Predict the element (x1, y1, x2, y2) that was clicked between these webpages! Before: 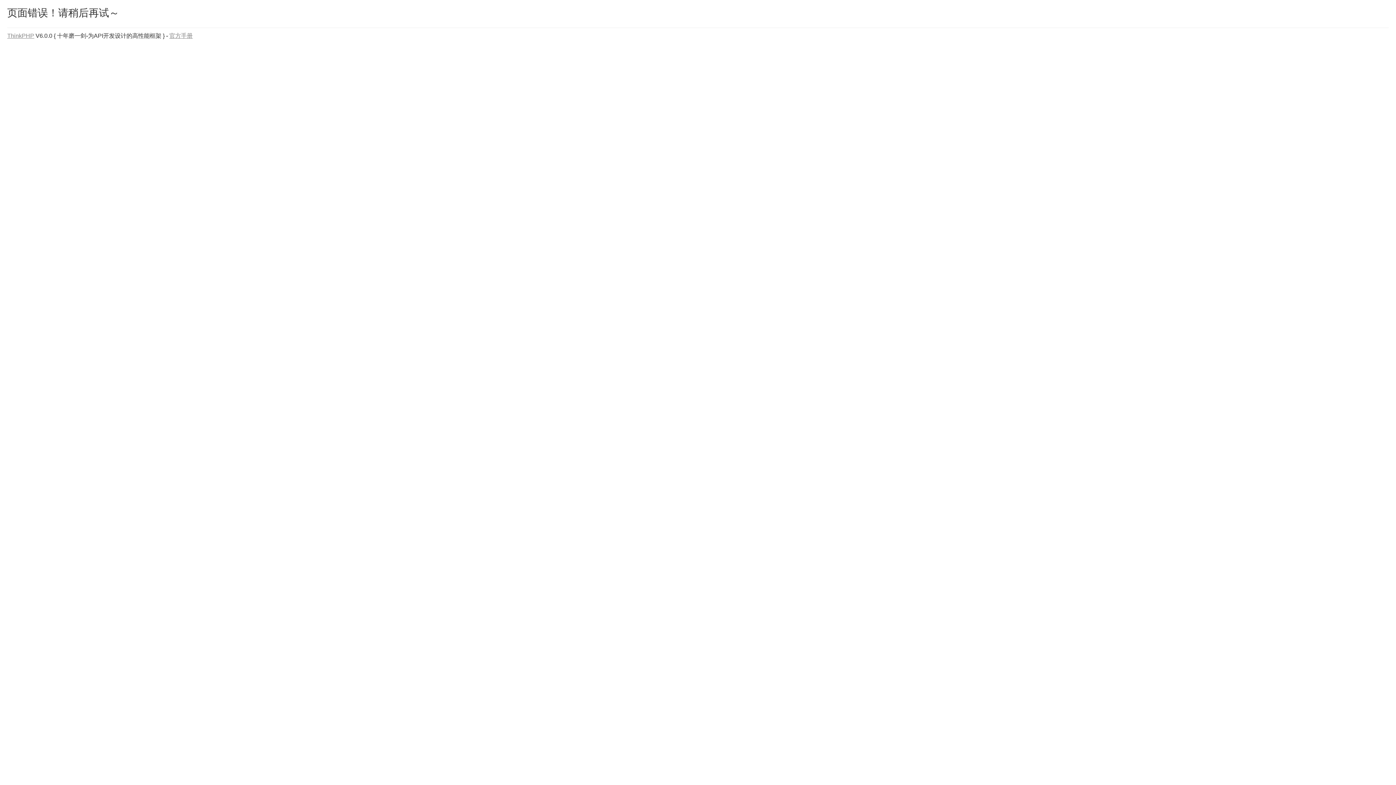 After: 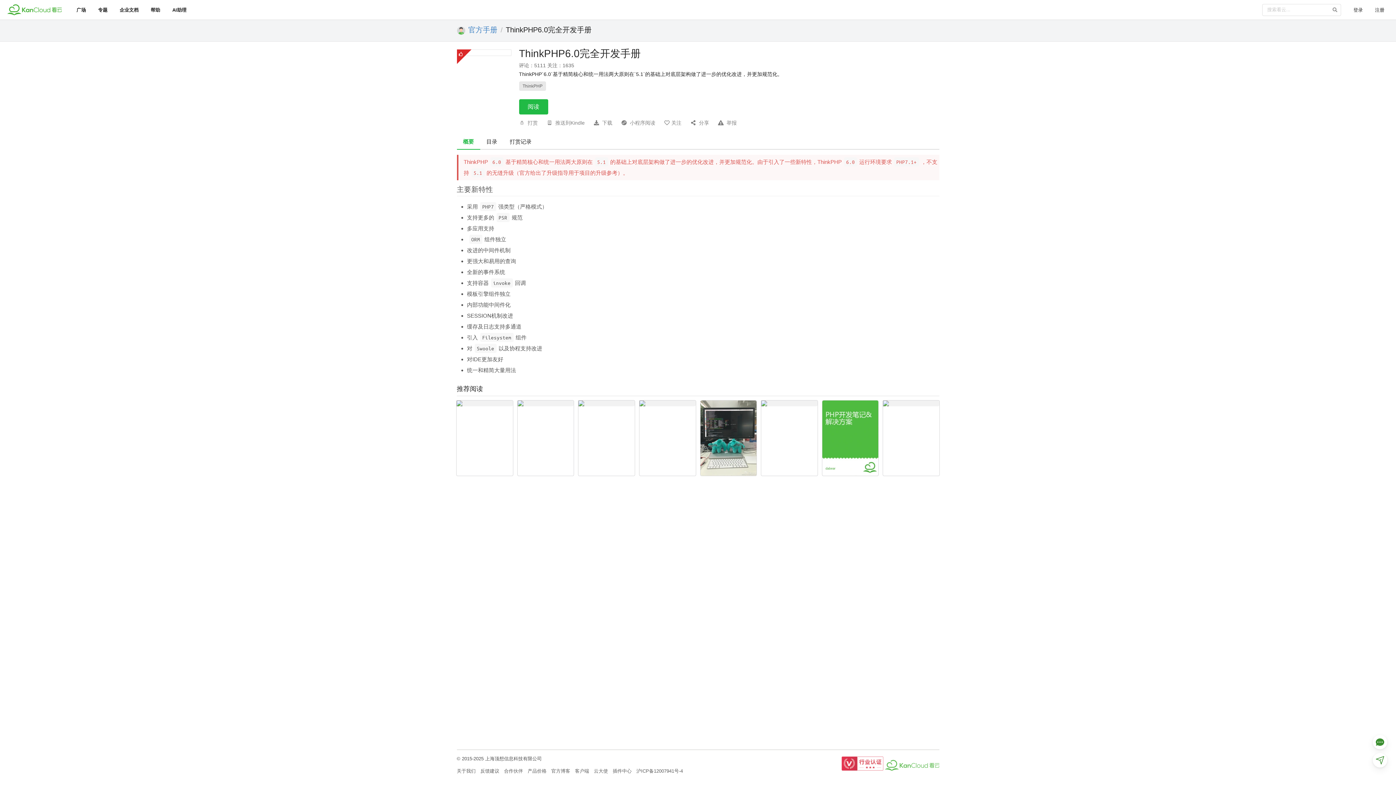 Action: label: 官方手册 bbox: (169, 32, 192, 38)